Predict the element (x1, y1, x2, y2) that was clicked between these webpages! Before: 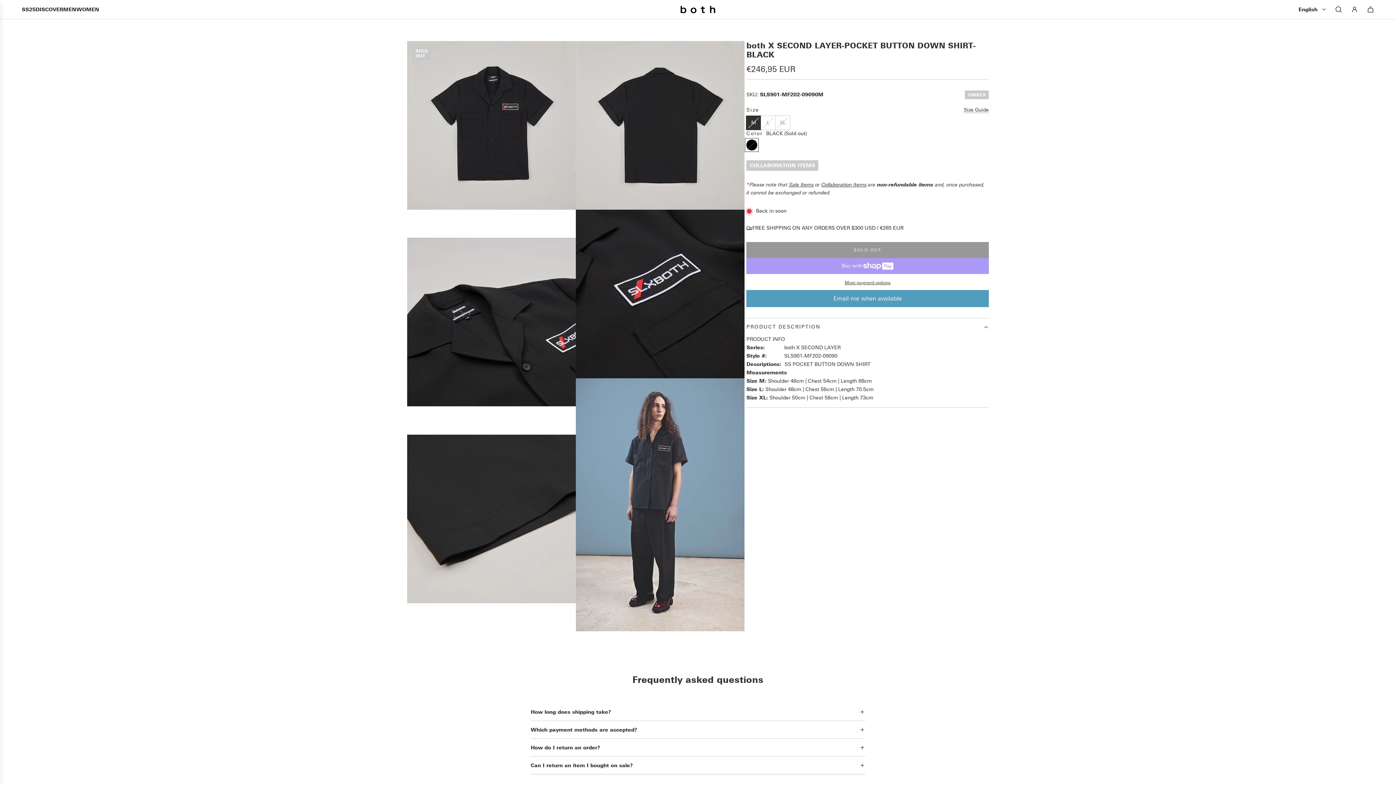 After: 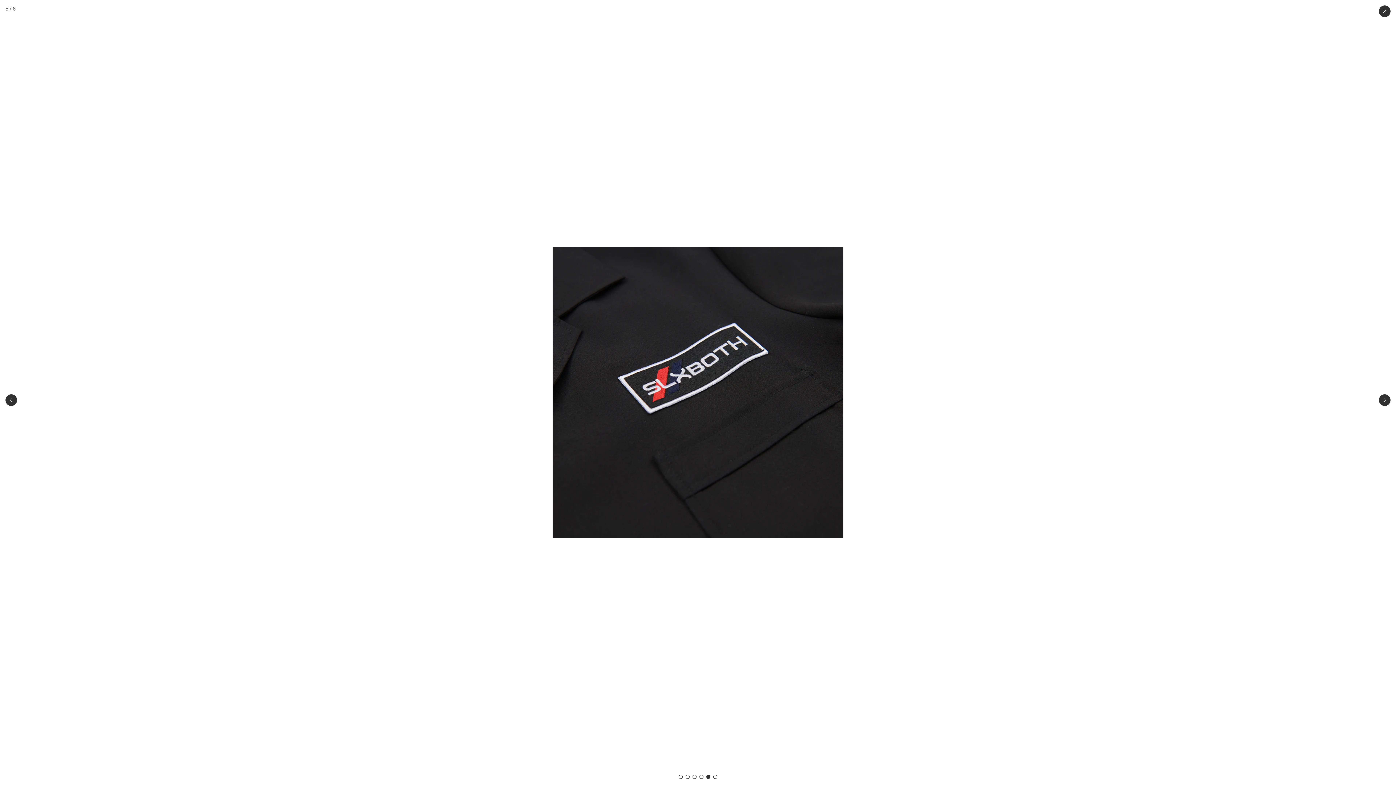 Action: bbox: (576, 209, 744, 378)